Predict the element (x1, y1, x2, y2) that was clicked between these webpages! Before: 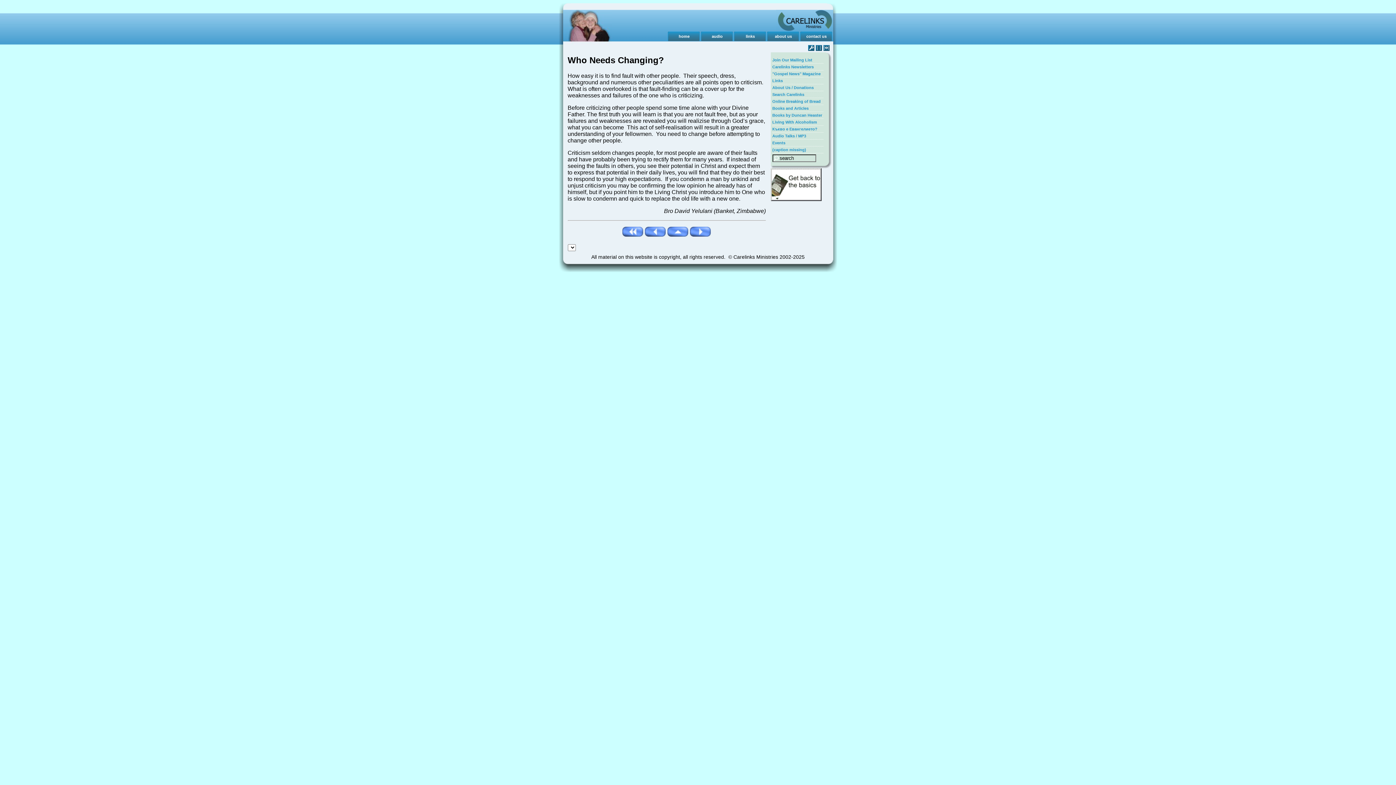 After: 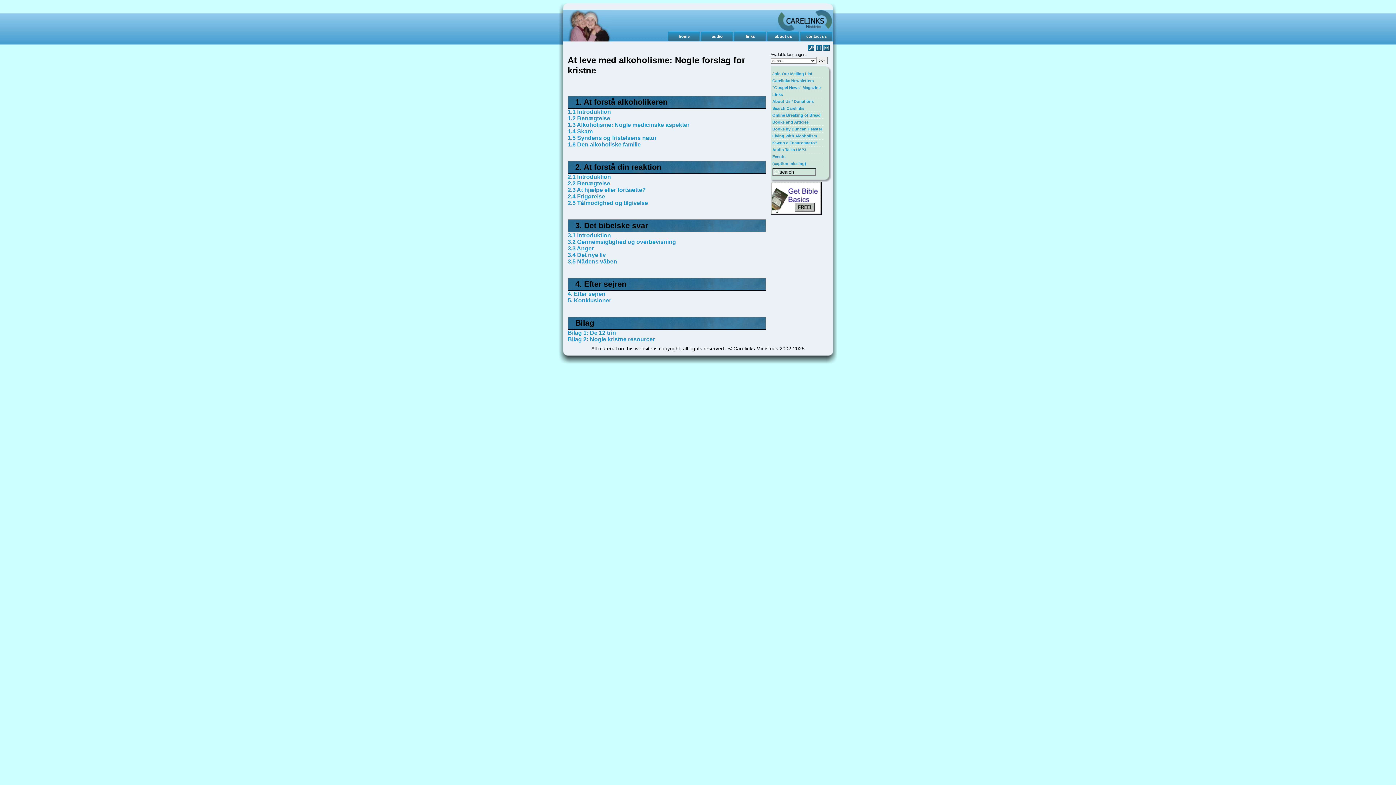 Action: bbox: (772, 120, 817, 124) label: Living With Alcoholism